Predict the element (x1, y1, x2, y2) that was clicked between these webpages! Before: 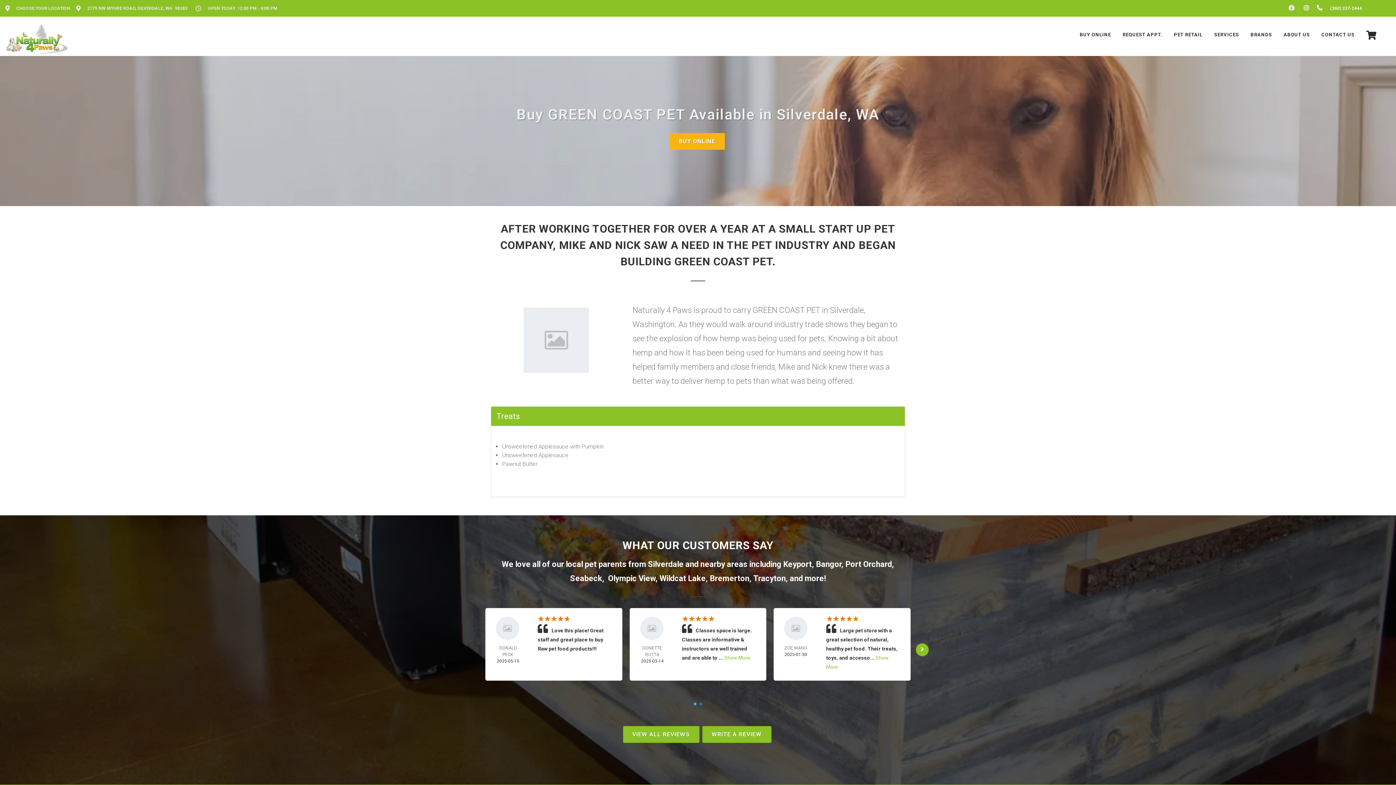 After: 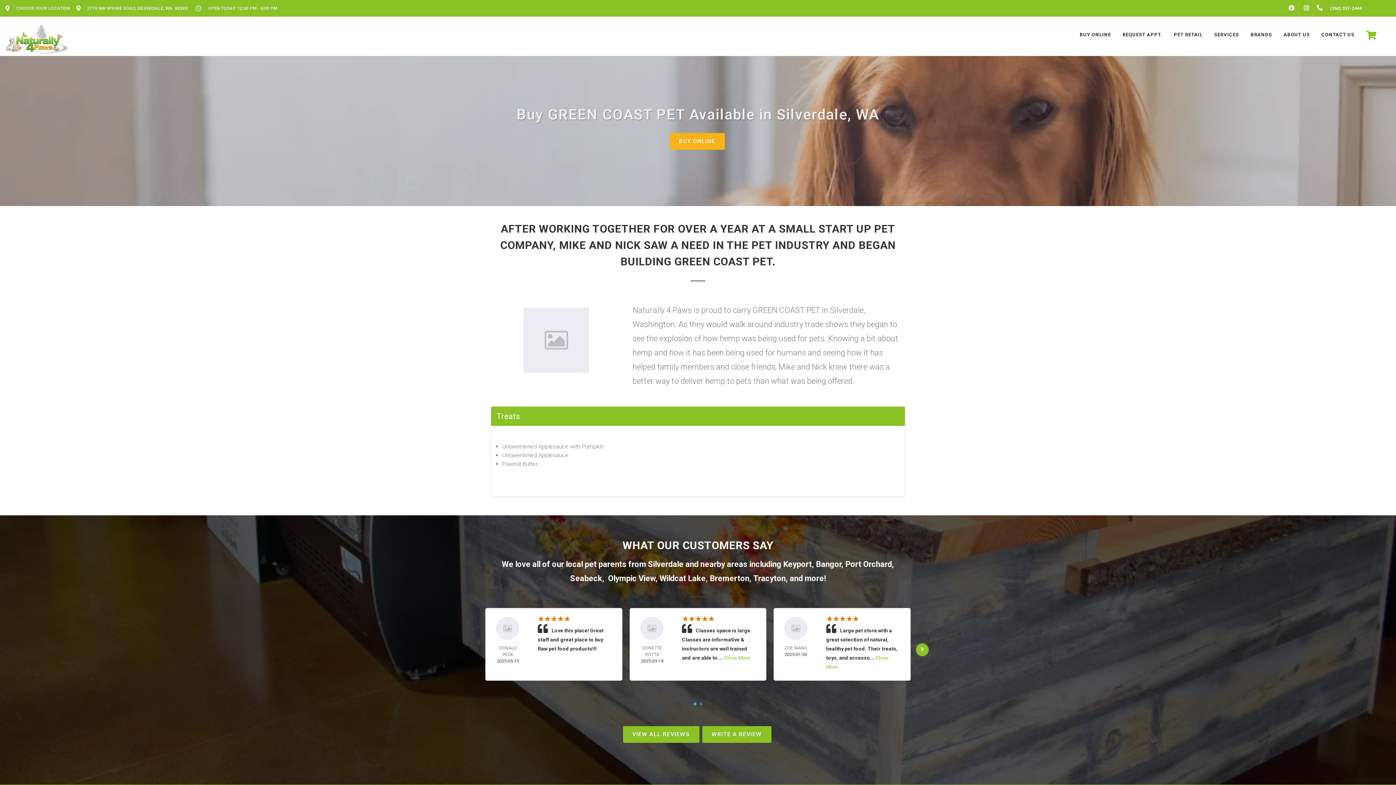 Action: bbox: (1361, 16, 1380, 54)